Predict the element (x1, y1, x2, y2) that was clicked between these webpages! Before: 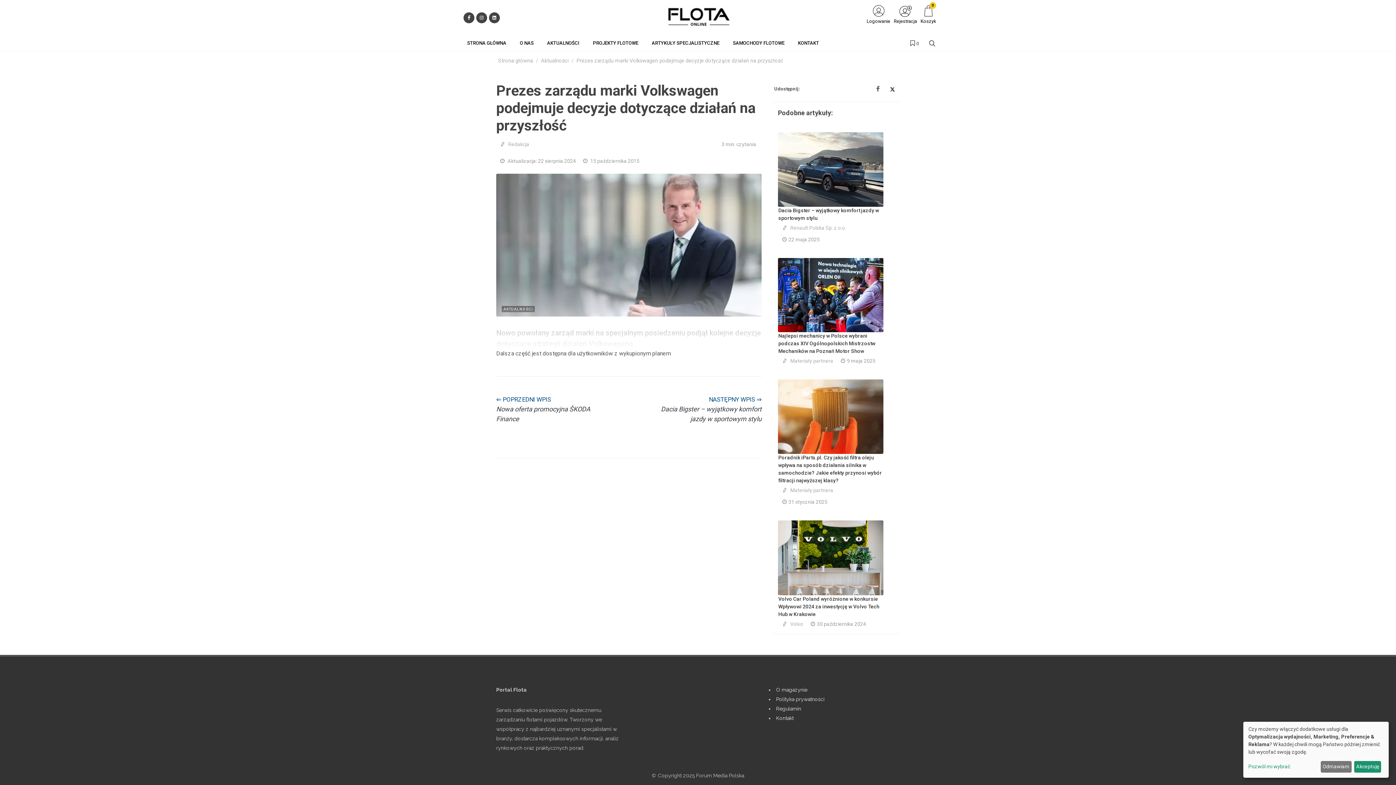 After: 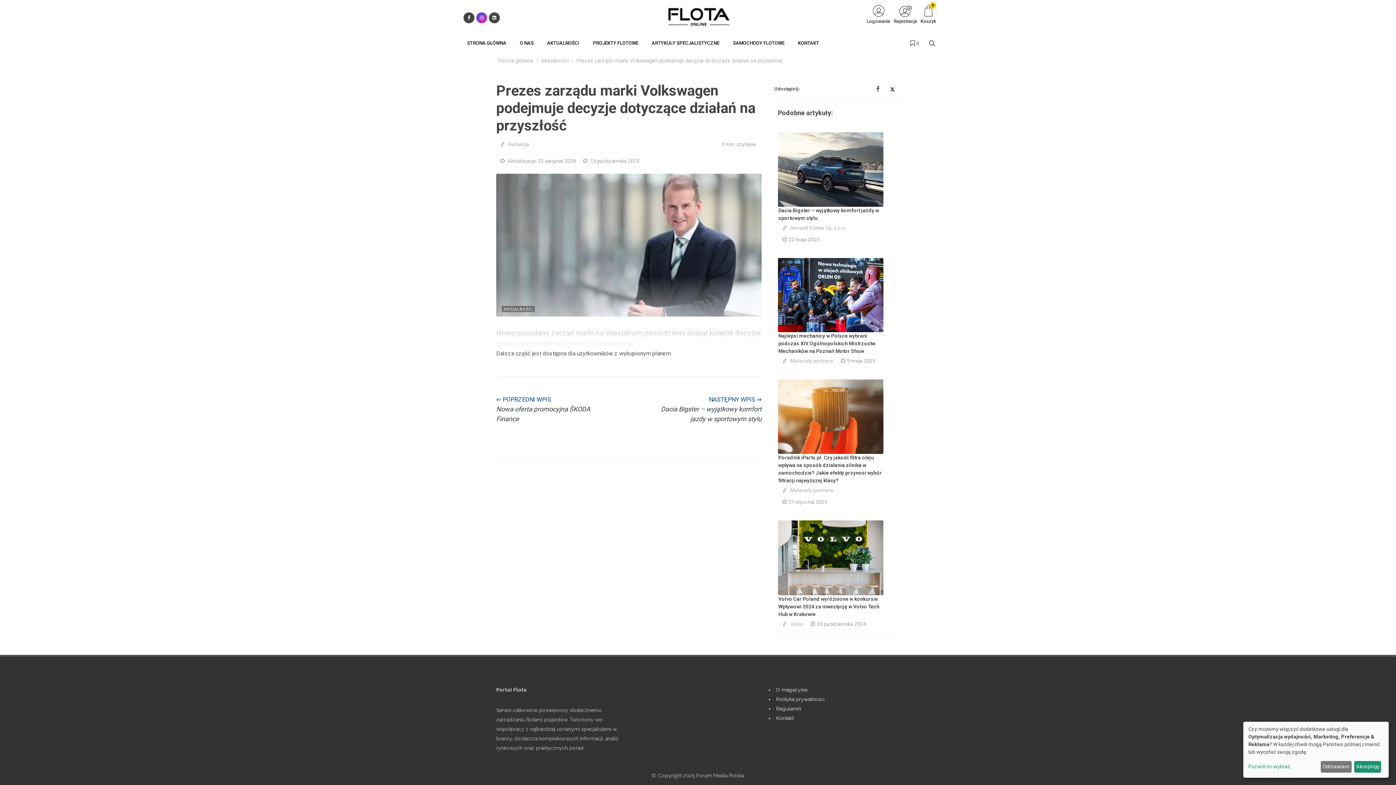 Action: bbox: (476, 12, 487, 23)